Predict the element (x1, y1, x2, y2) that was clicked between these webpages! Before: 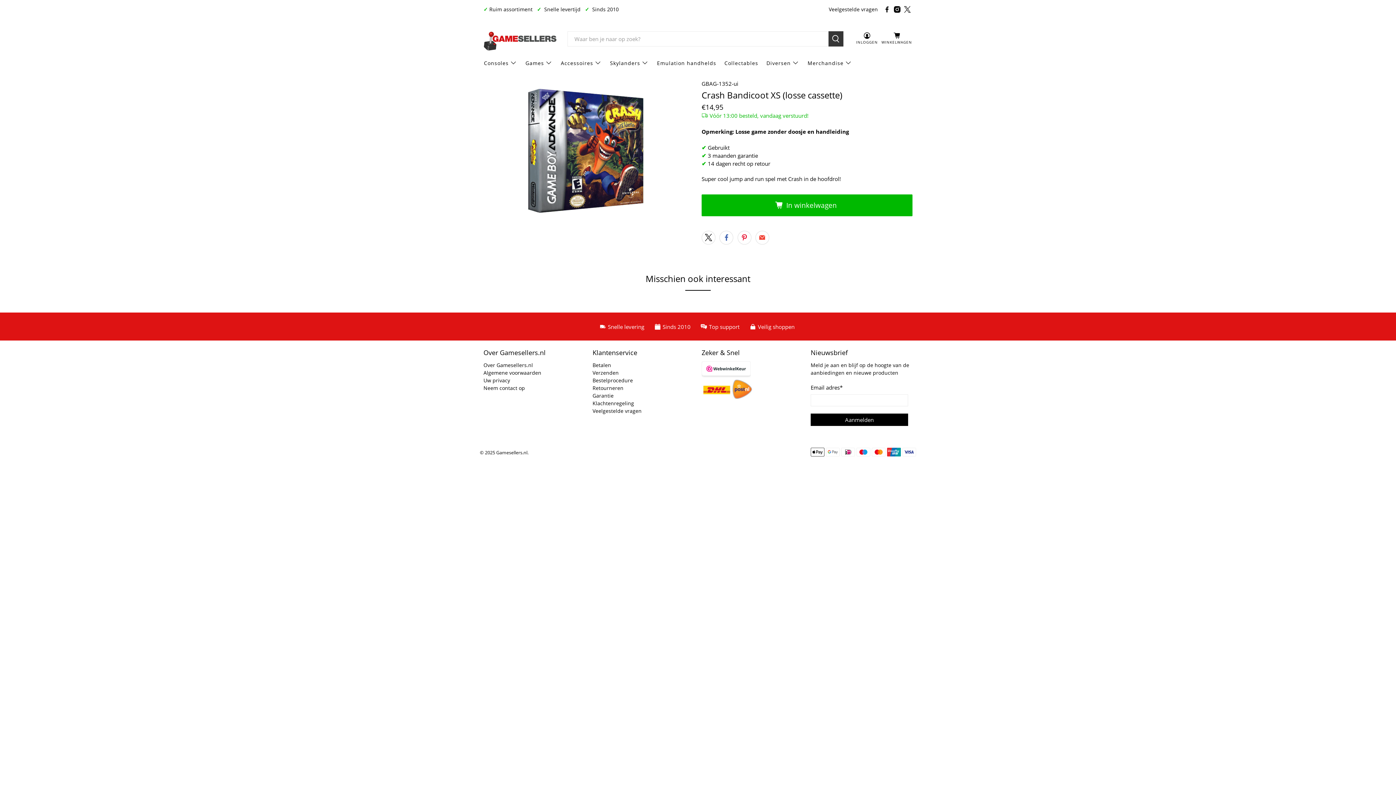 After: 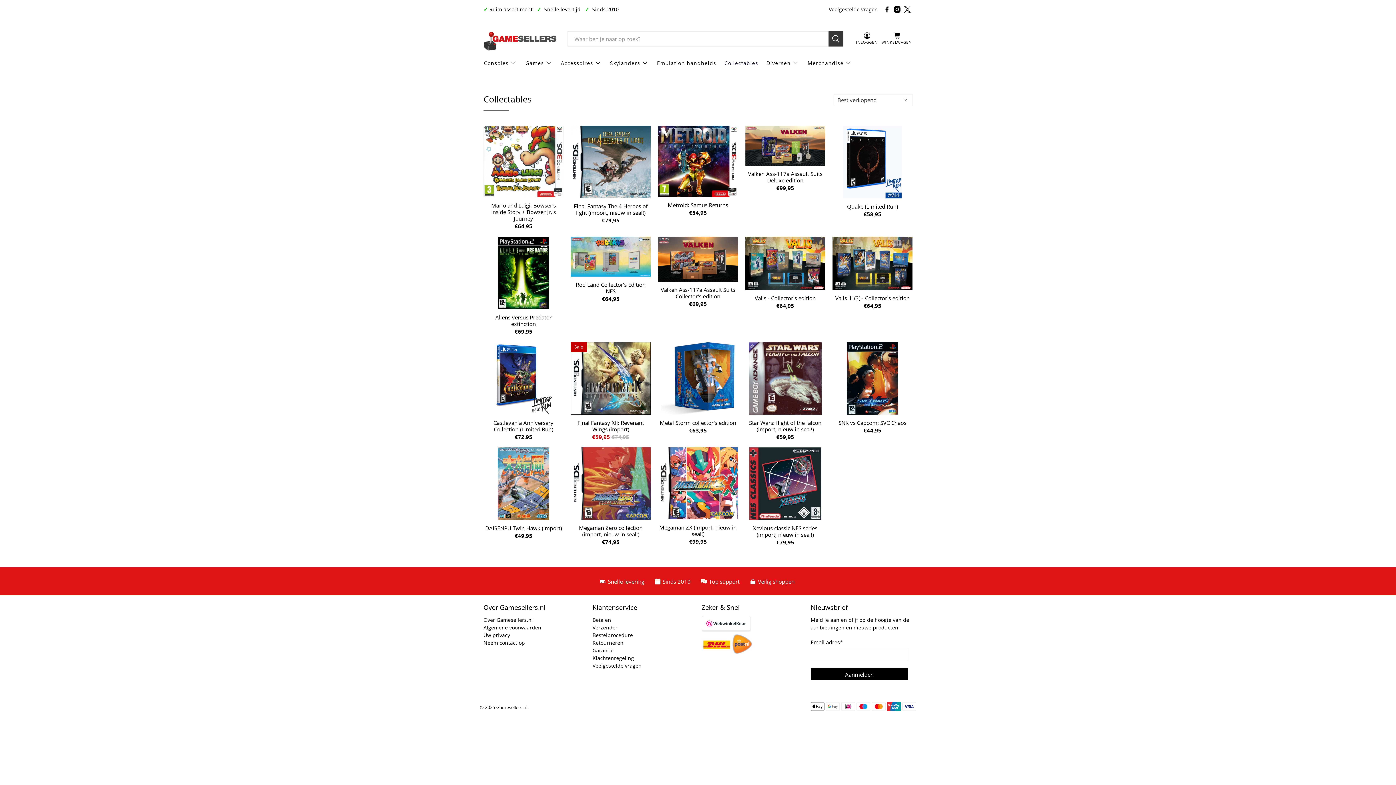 Action: label: Collectables bbox: (720, 53, 762, 72)